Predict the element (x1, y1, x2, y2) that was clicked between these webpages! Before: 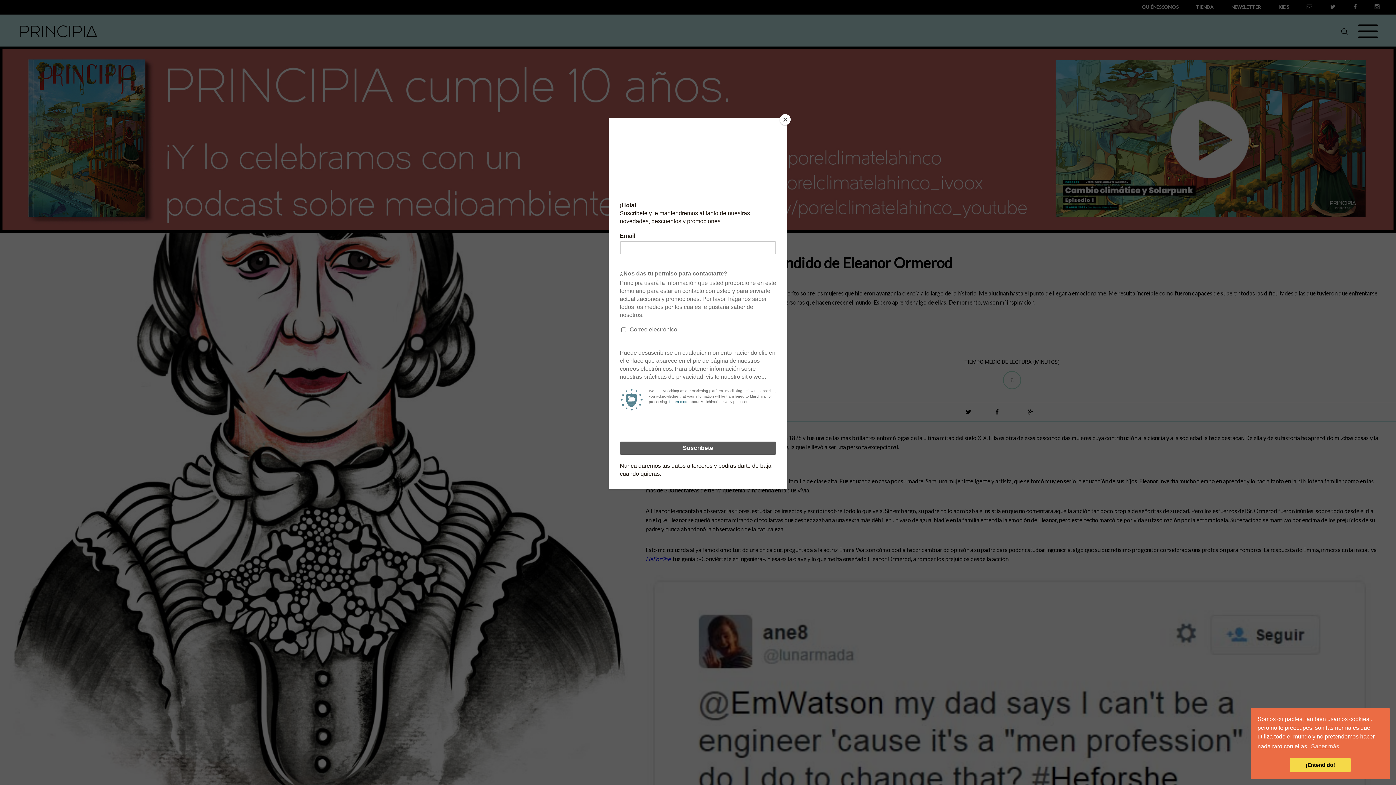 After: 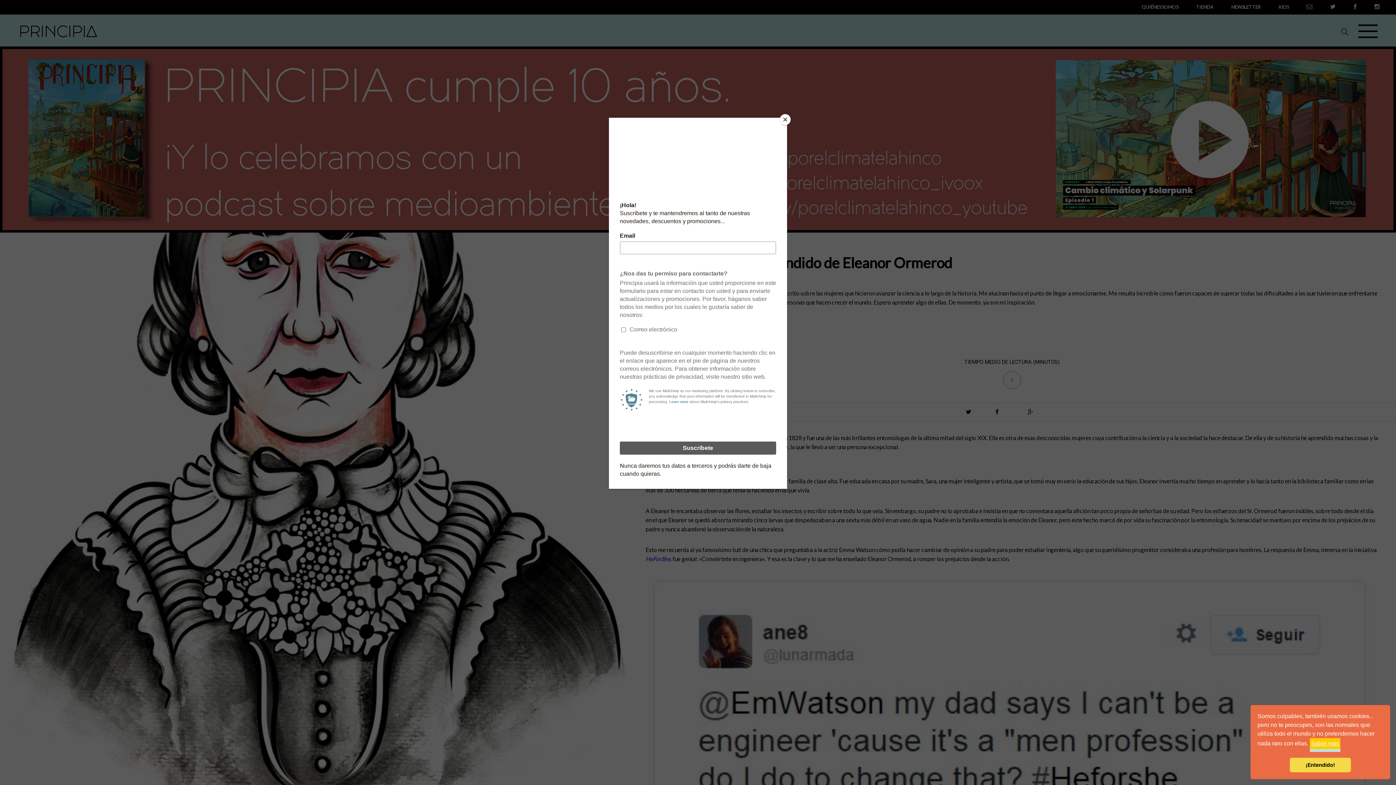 Action: label: learn more about cookies bbox: (1310, 741, 1340, 752)